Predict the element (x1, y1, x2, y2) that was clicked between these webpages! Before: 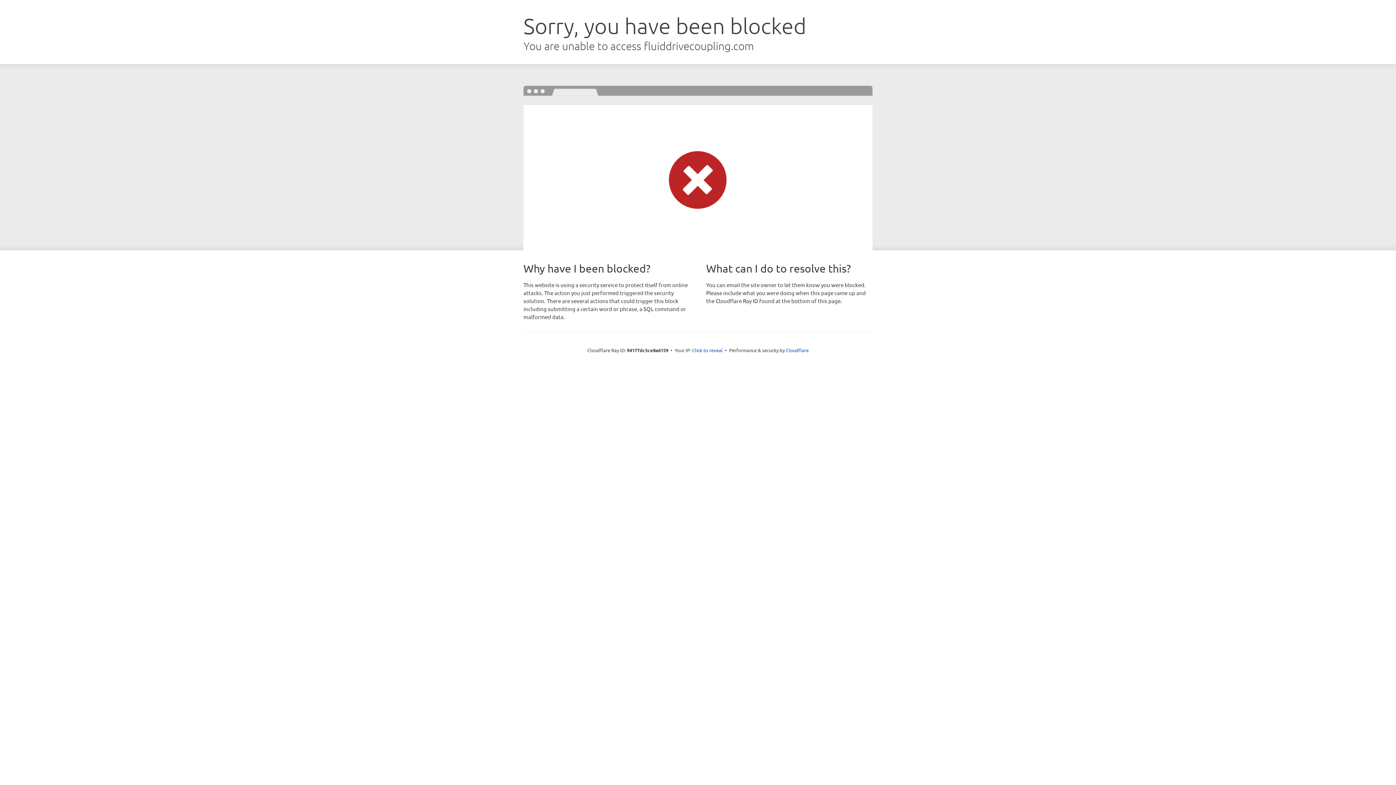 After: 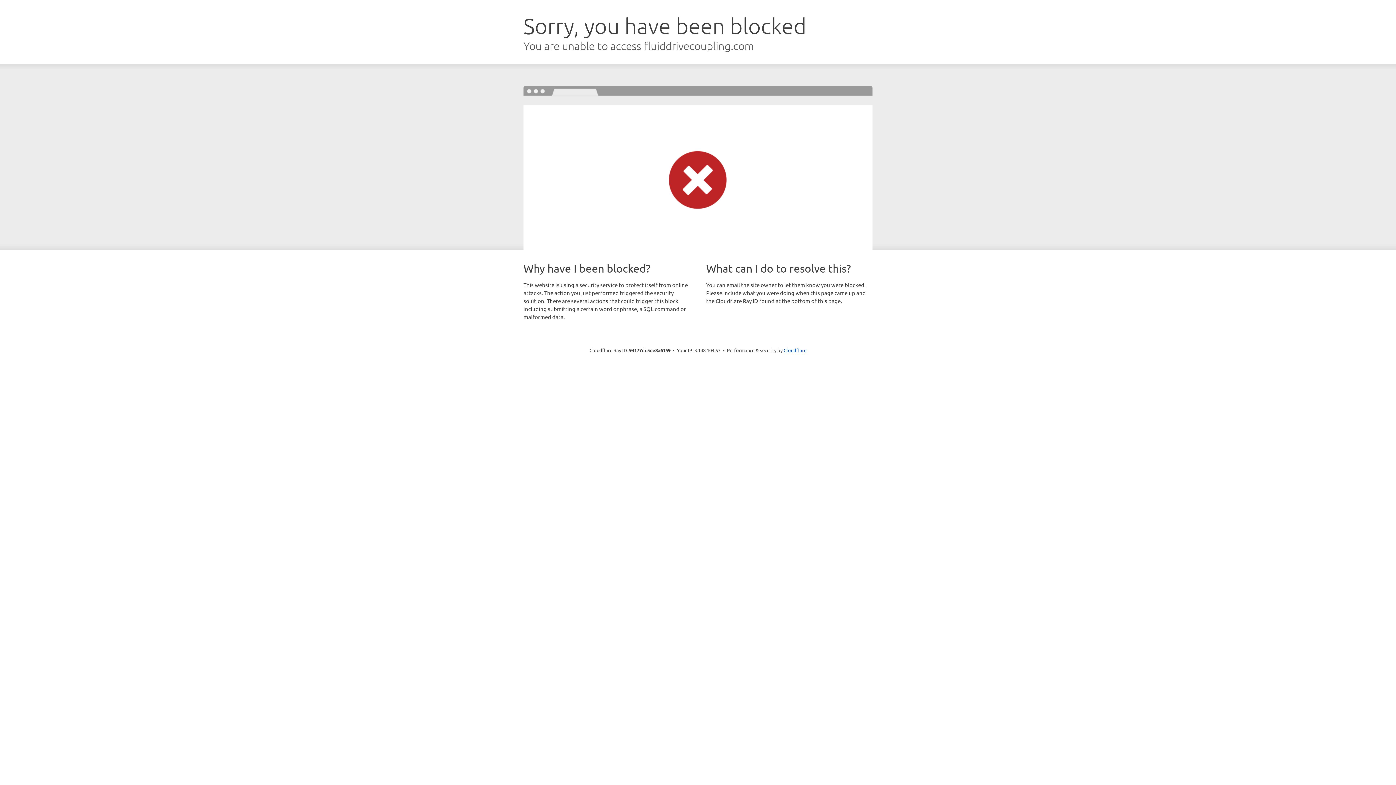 Action: label: Click to reveal bbox: (692, 346, 722, 353)